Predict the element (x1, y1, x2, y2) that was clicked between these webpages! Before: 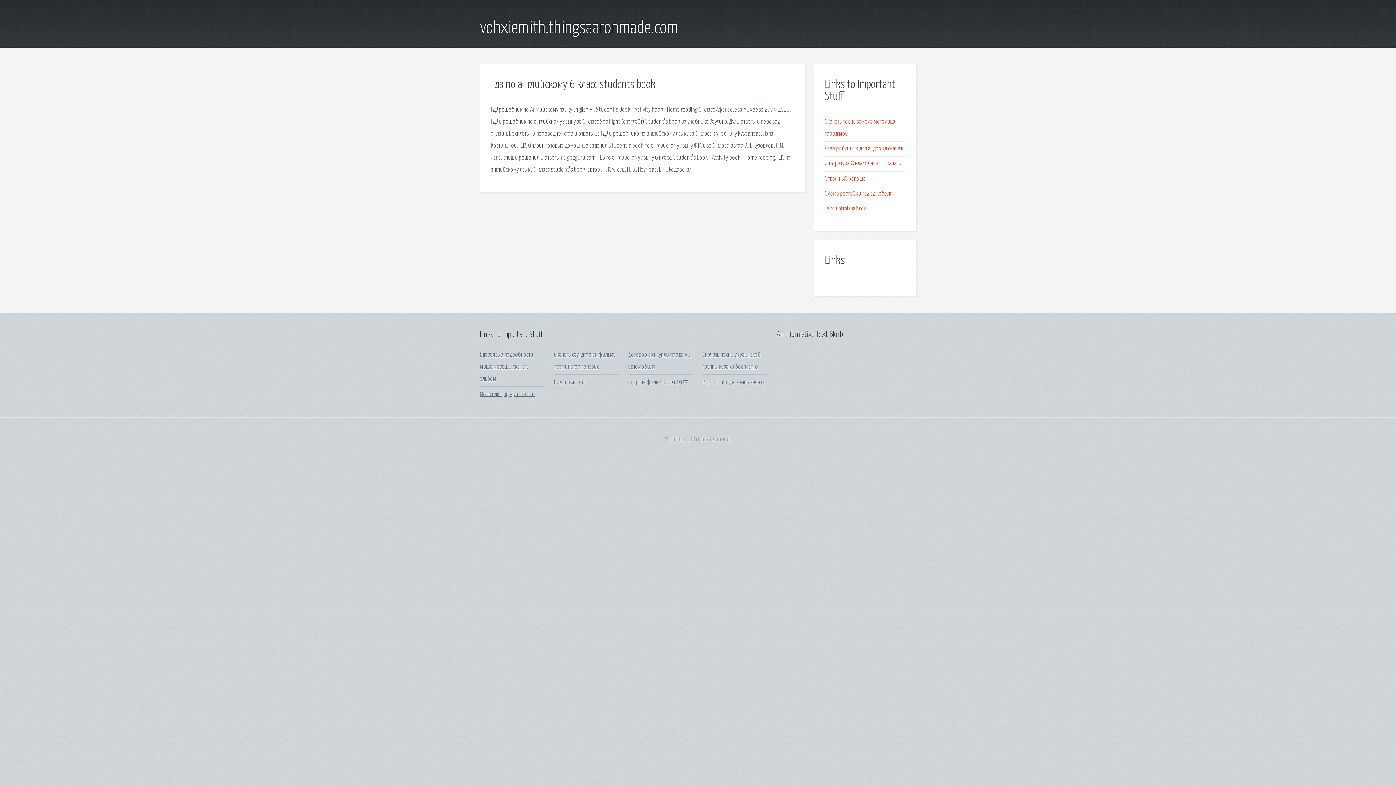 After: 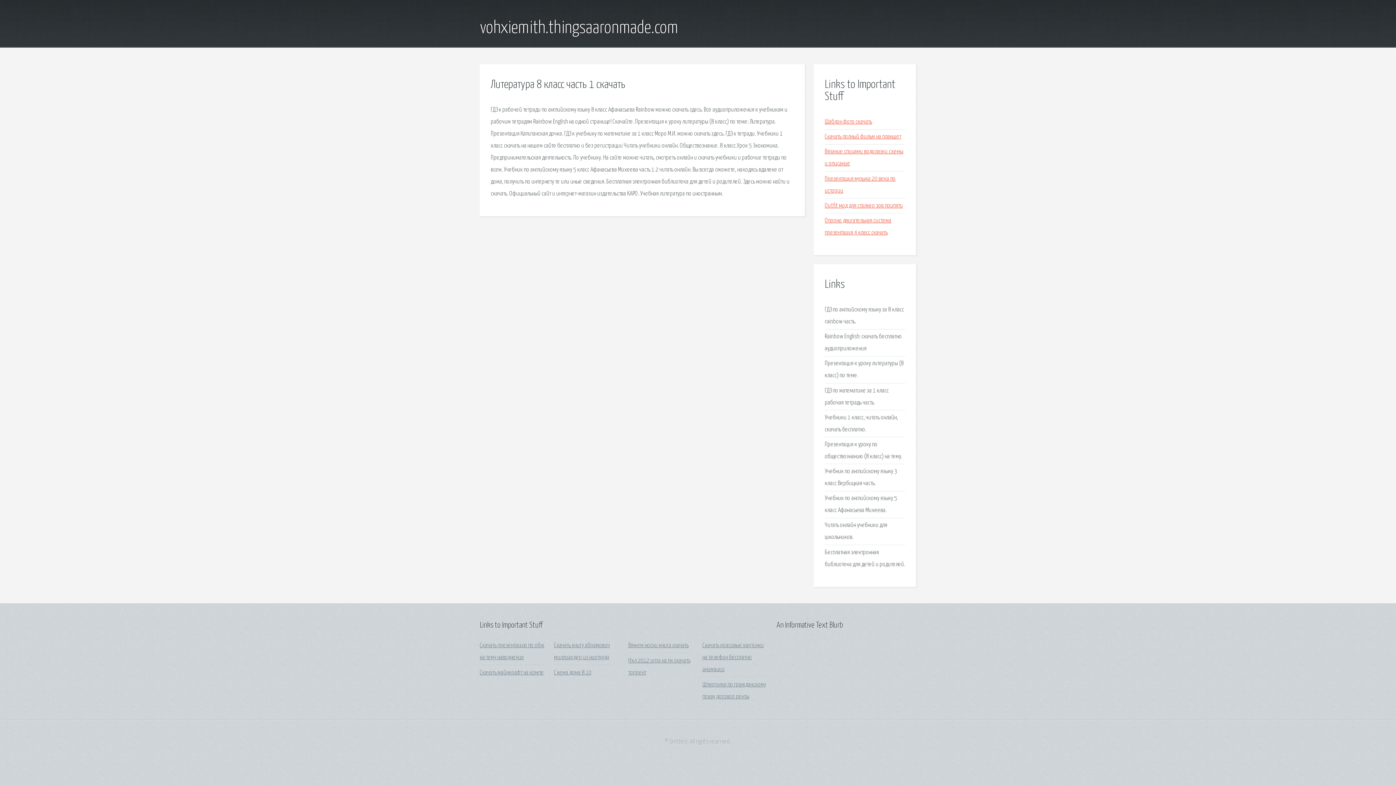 Action: bbox: (825, 160, 901, 167) label: Литература 8 класс часть 1 скачать